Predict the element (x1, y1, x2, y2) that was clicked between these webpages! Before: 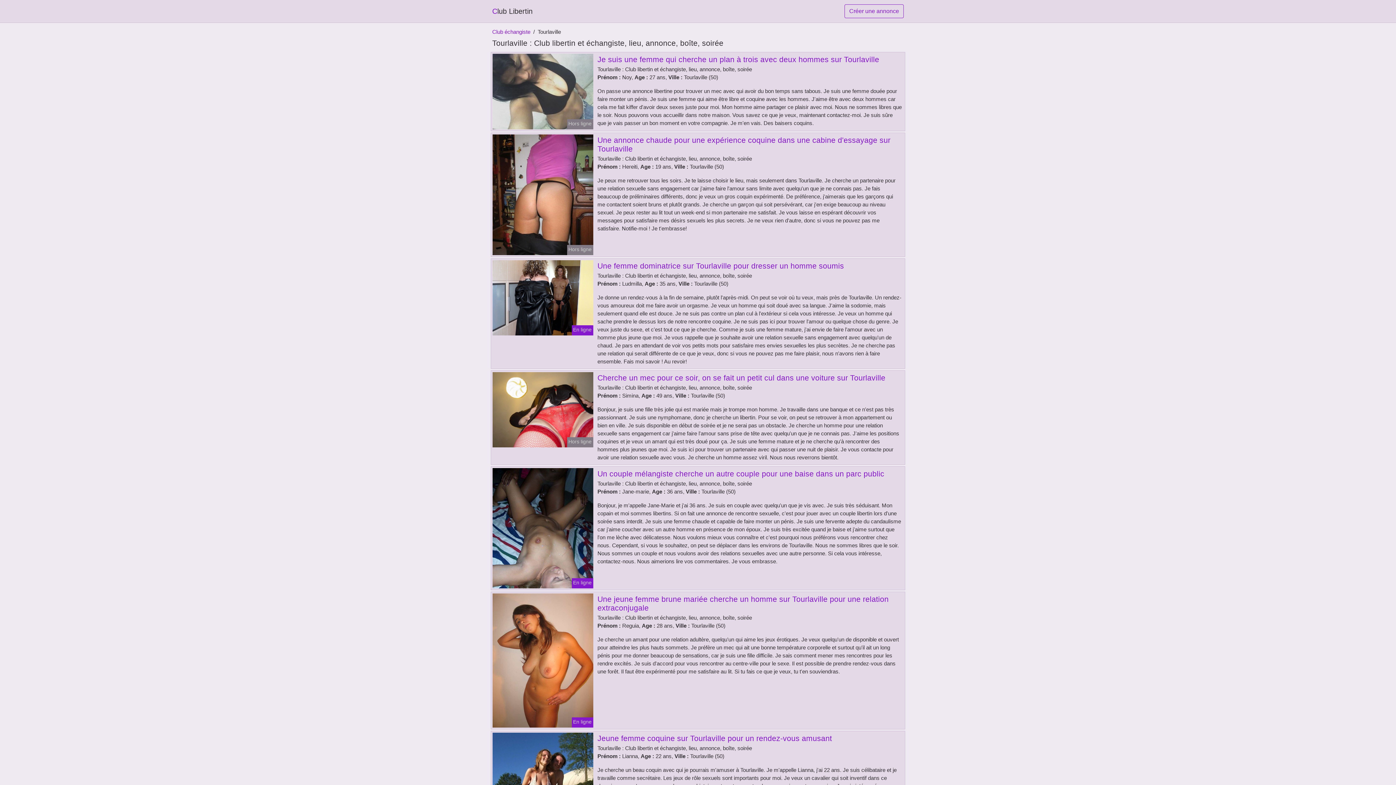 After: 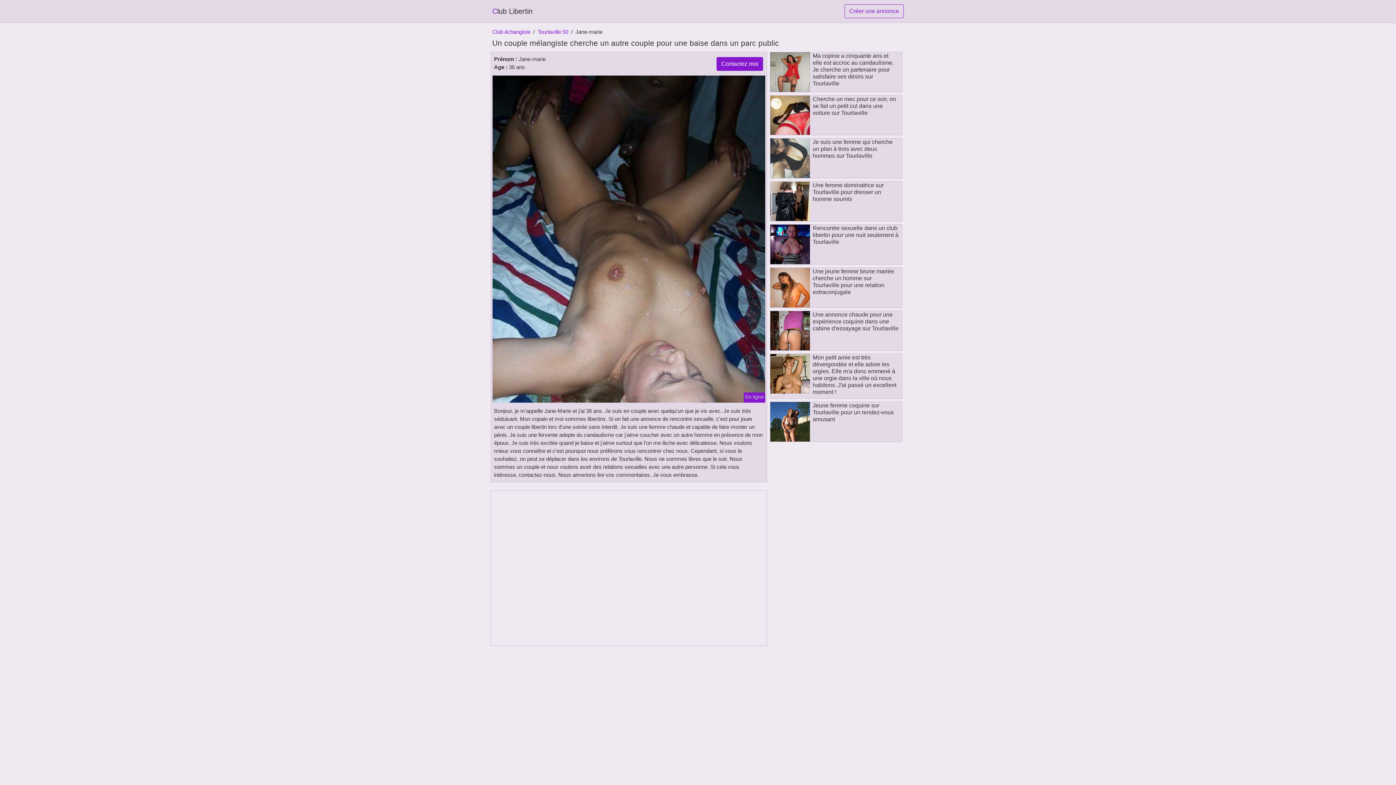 Action: bbox: (491, 524, 594, 531)